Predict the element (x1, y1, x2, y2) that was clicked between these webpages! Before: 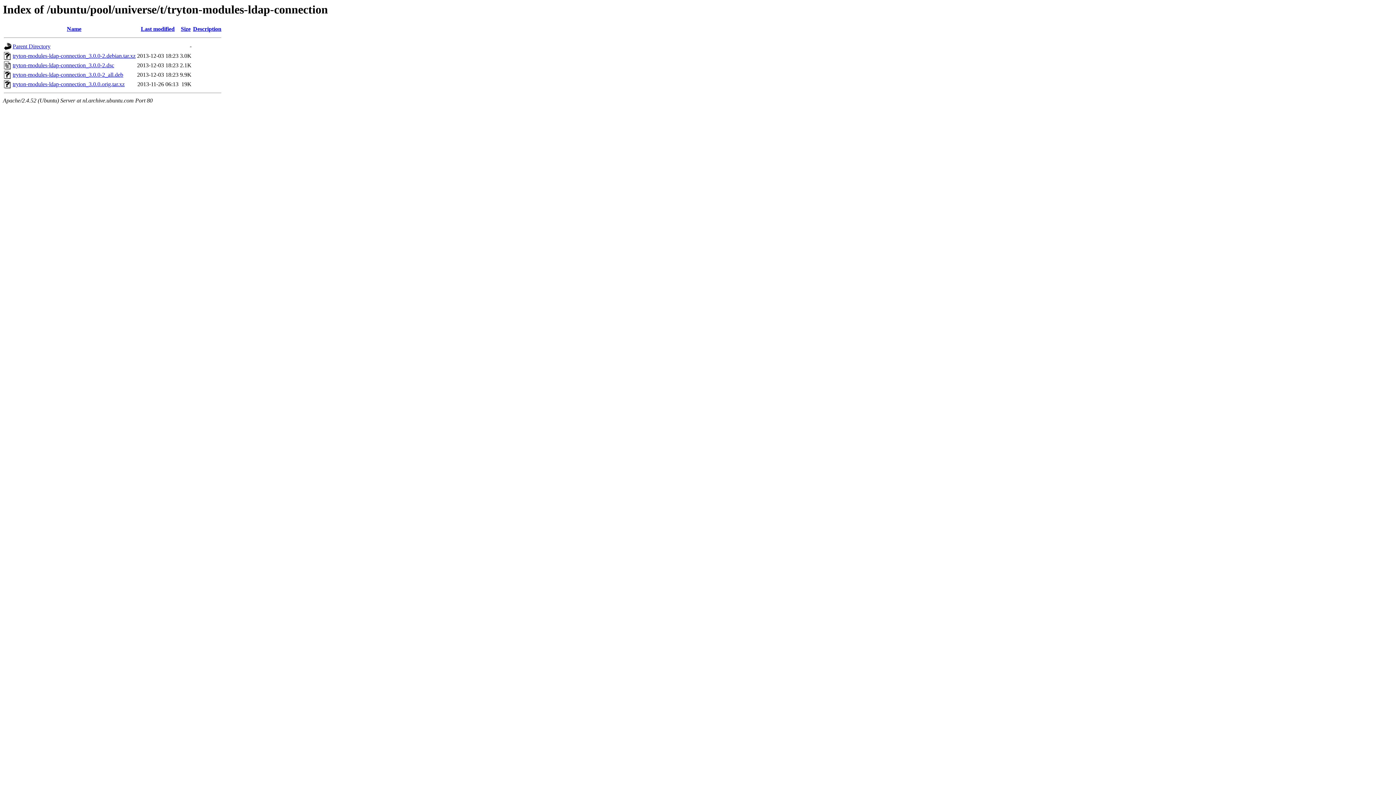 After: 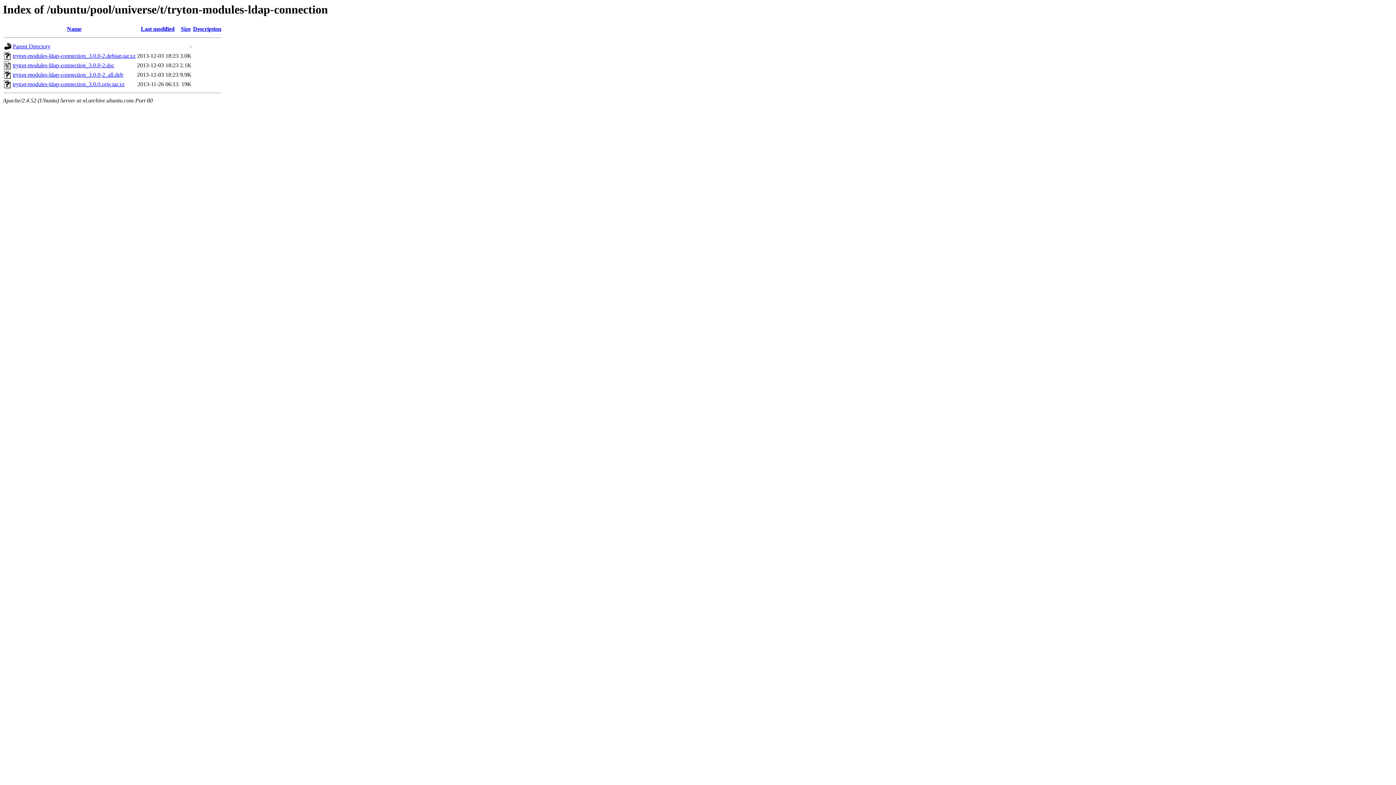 Action: bbox: (12, 71, 123, 77) label: tryton-modules-ldap-connection_3.0.0-2_all.deb